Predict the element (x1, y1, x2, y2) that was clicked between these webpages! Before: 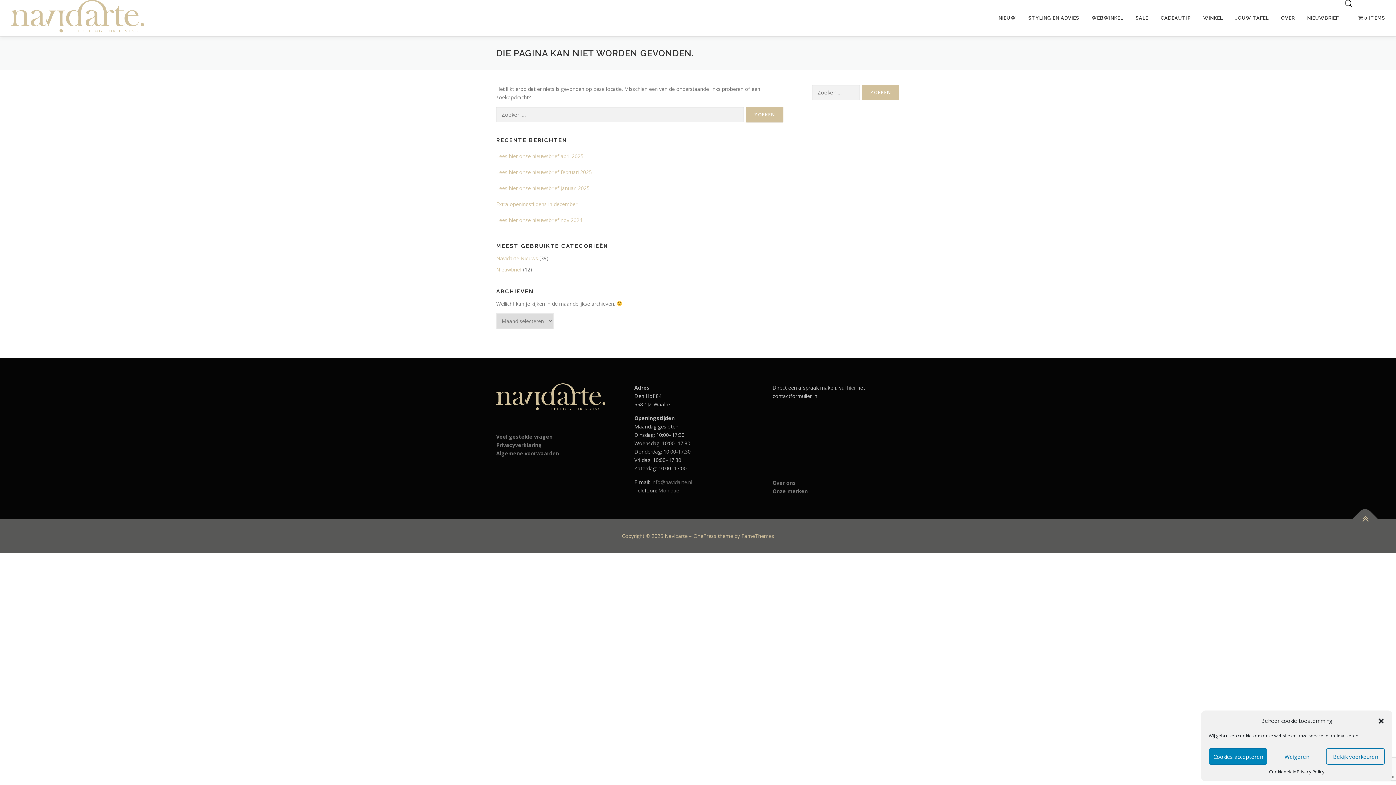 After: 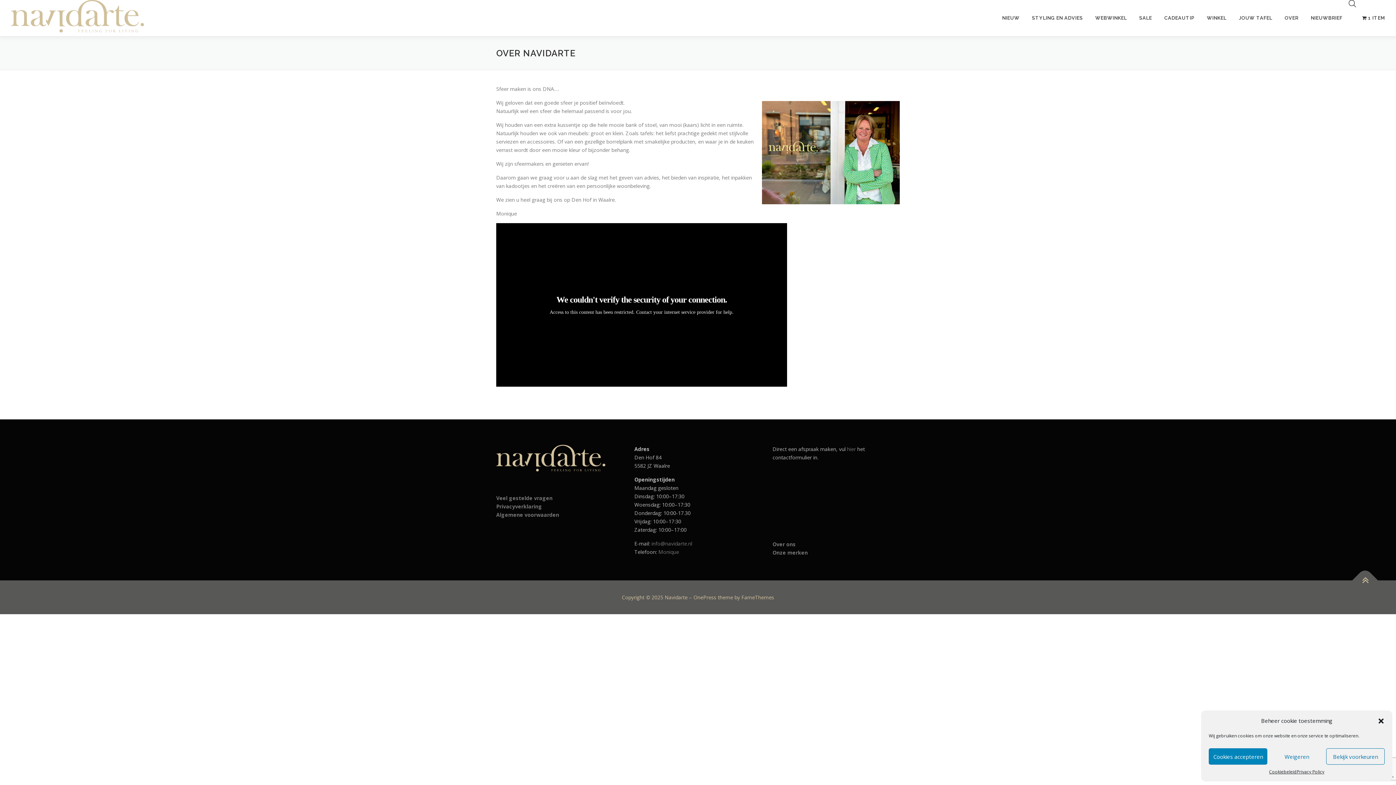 Action: label: WINKEL bbox: (1197, 0, 1229, 36)